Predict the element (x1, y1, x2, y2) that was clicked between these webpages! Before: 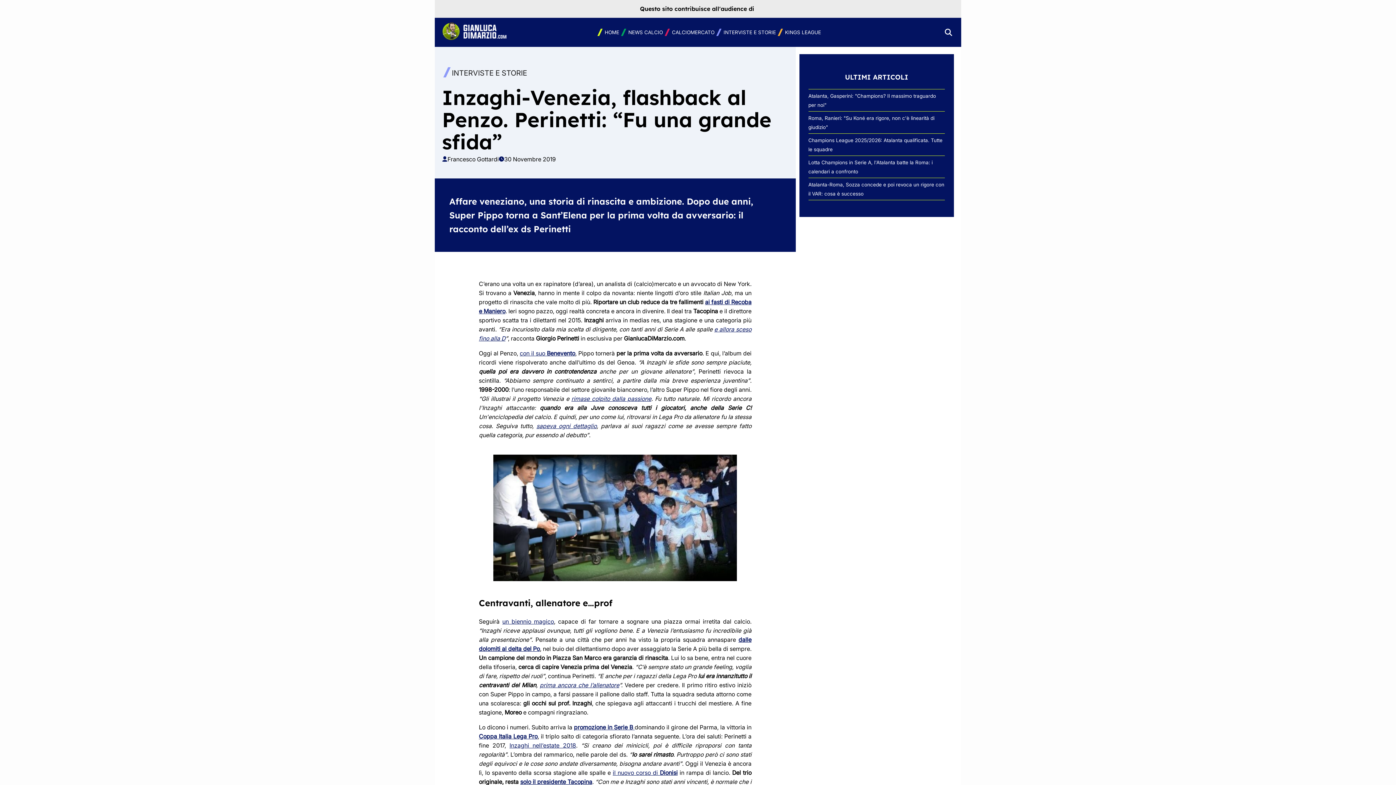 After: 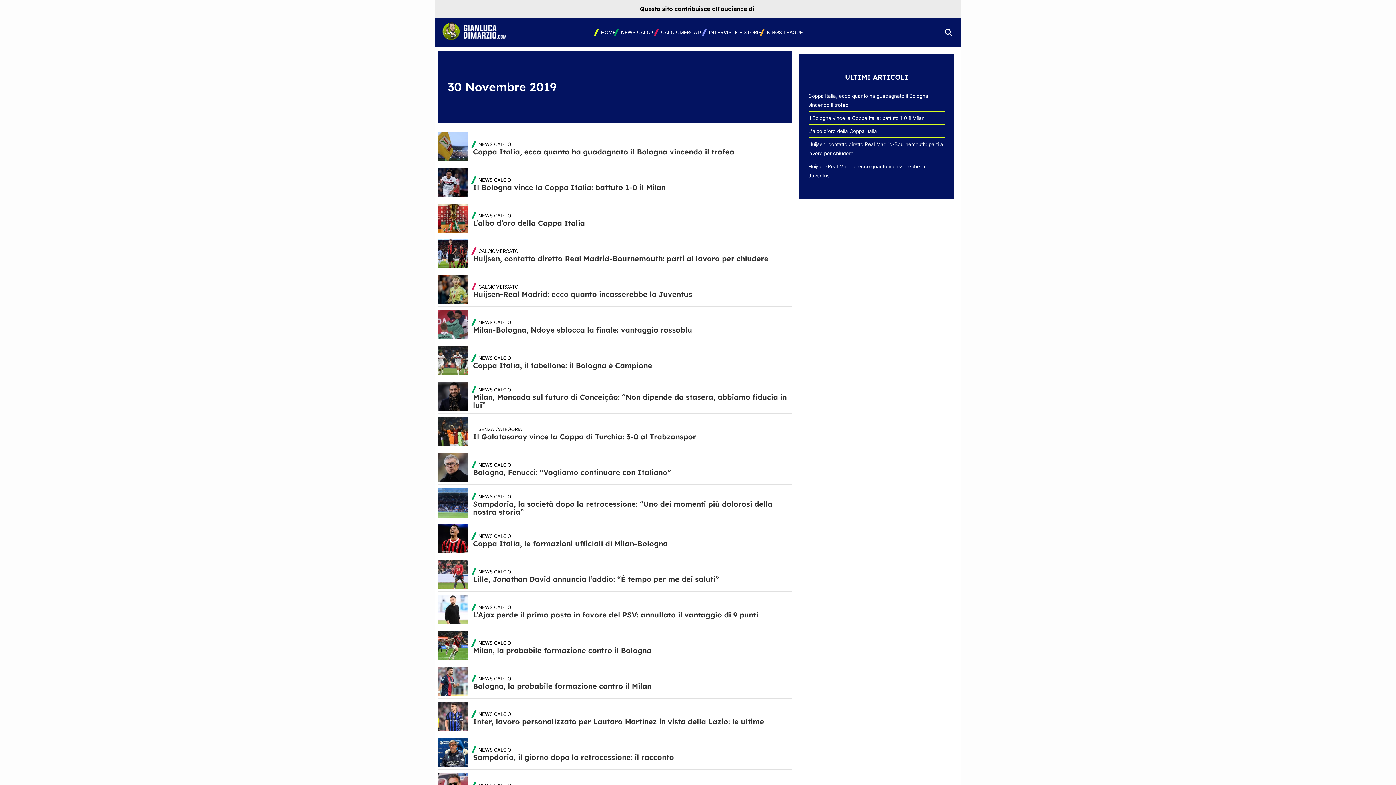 Action: bbox: (504, 154, 556, 164) label: 30 Novembre 2019